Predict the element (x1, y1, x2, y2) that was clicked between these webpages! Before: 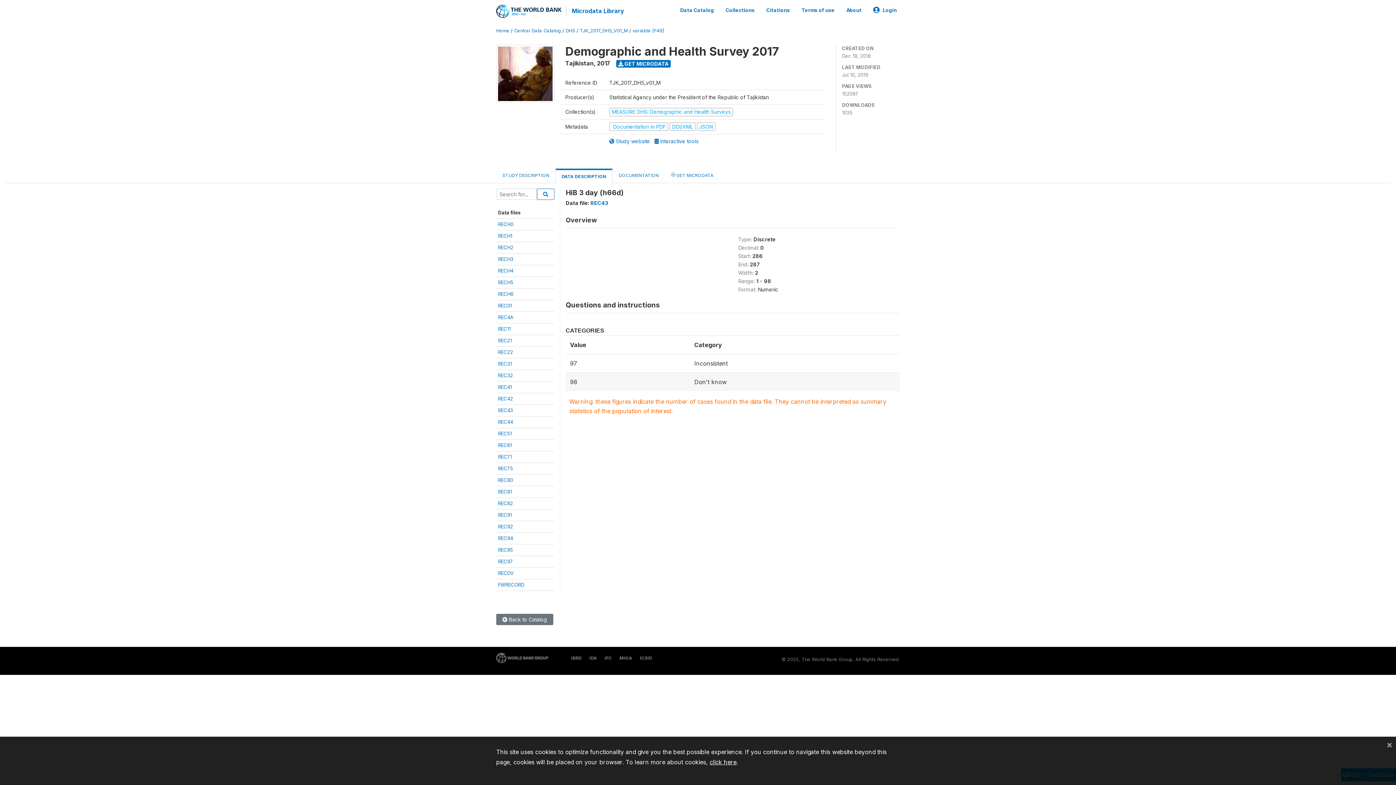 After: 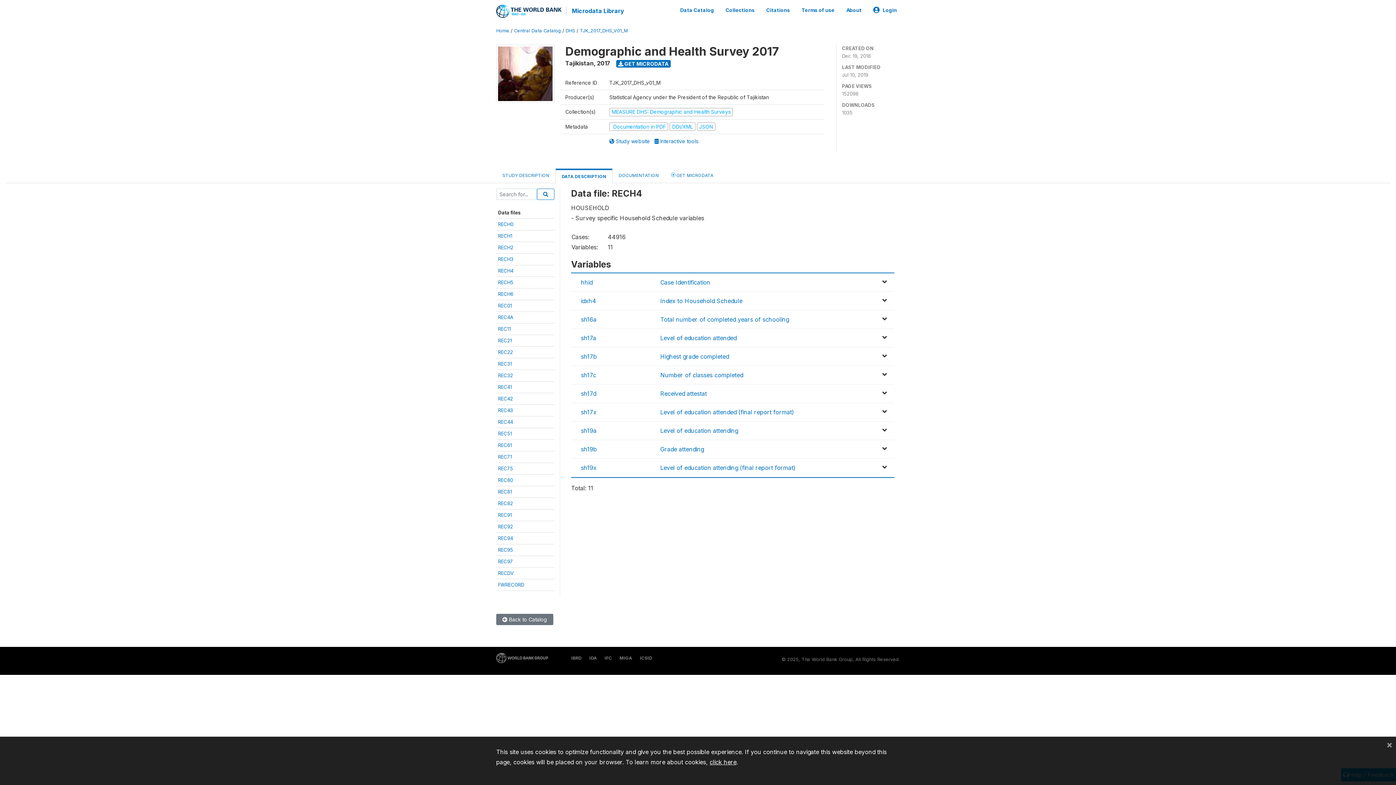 Action: bbox: (498, 268, 513, 273) label: RECH4